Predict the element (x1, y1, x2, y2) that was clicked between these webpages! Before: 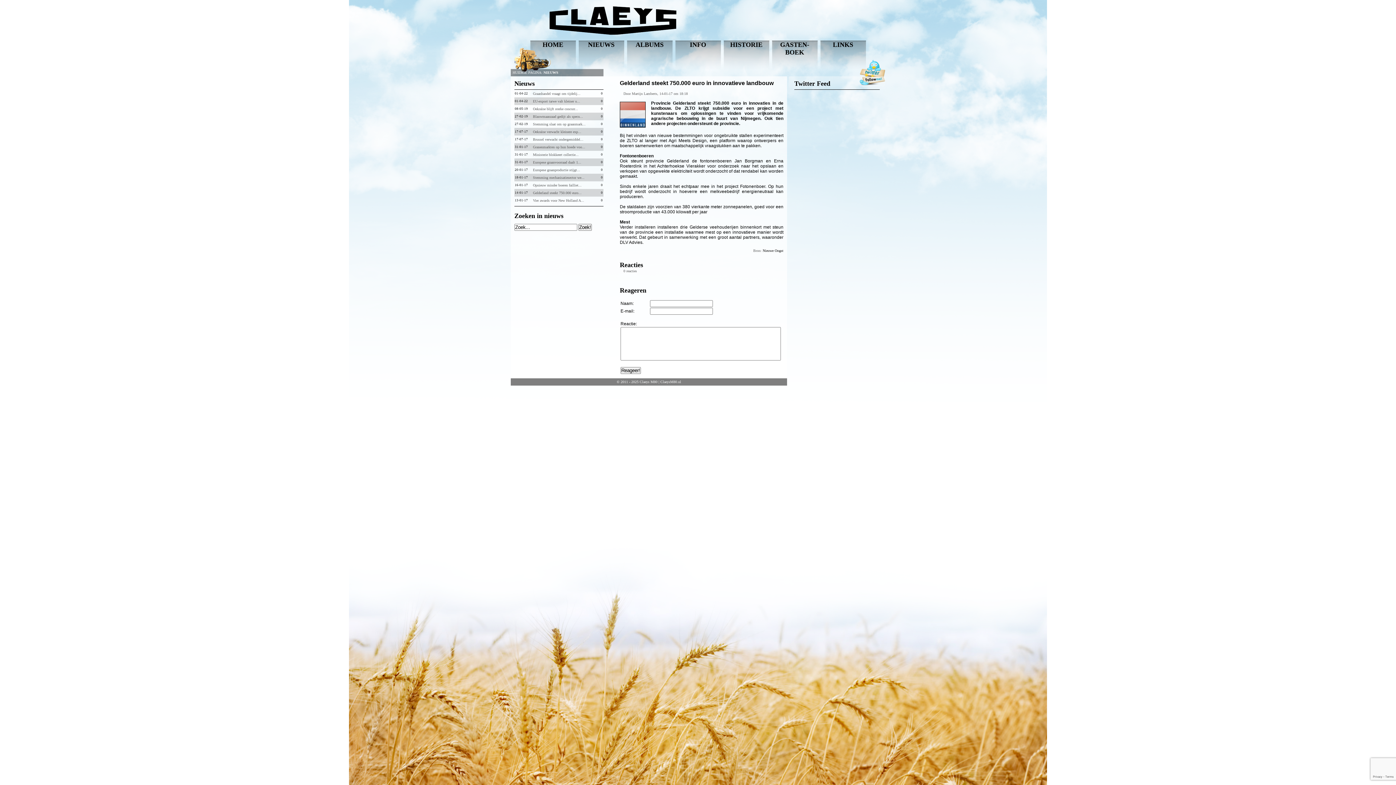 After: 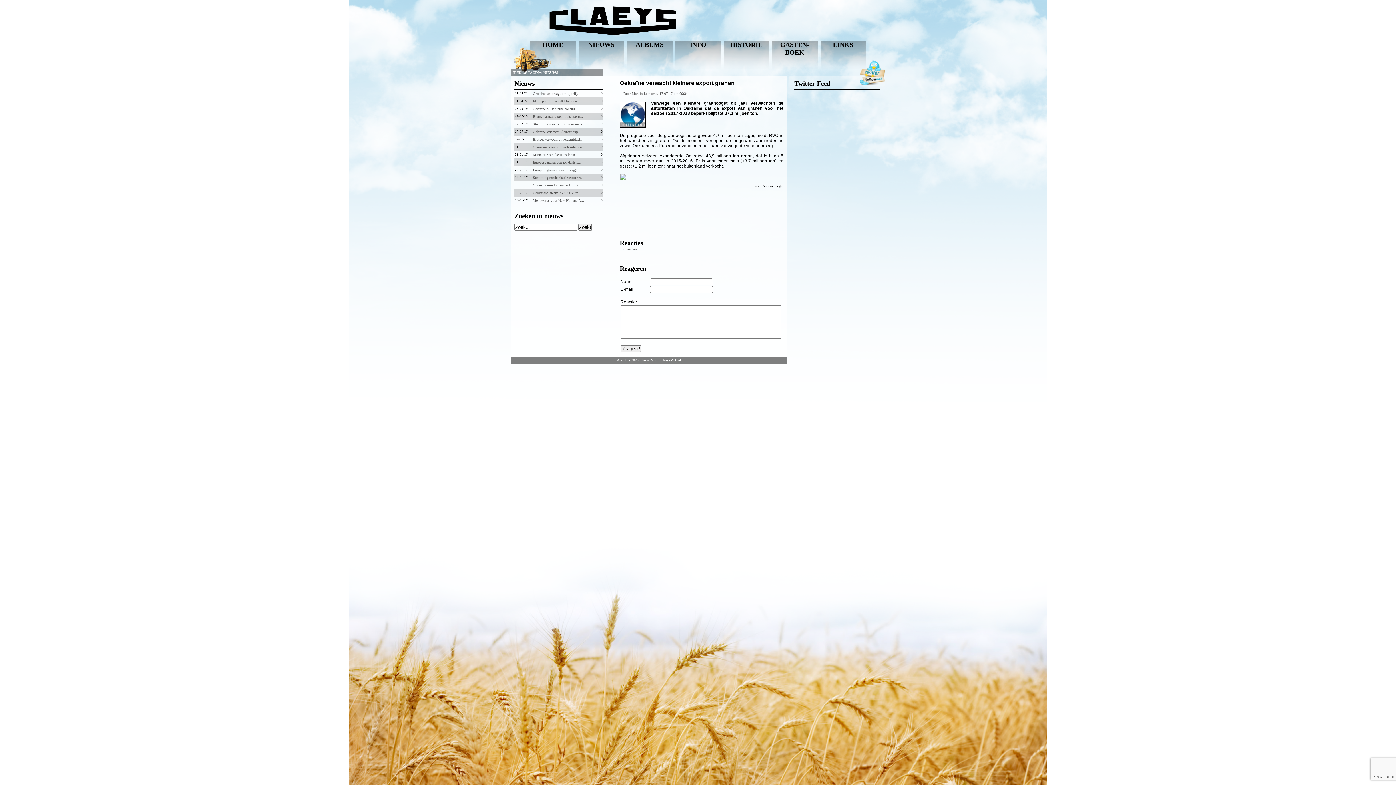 Action: bbox: (533, 129, 581, 133) label: Oekraïne verwacht kleinere exp...